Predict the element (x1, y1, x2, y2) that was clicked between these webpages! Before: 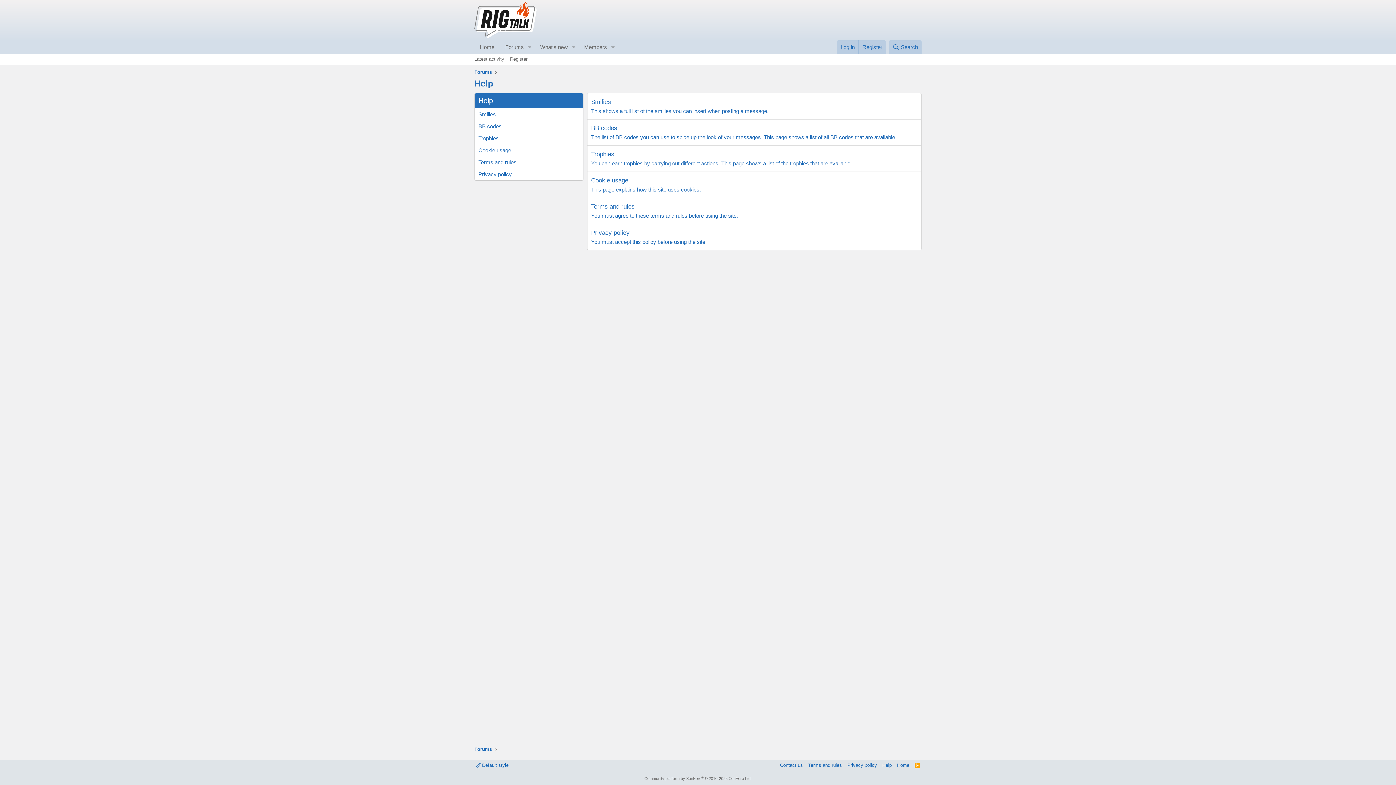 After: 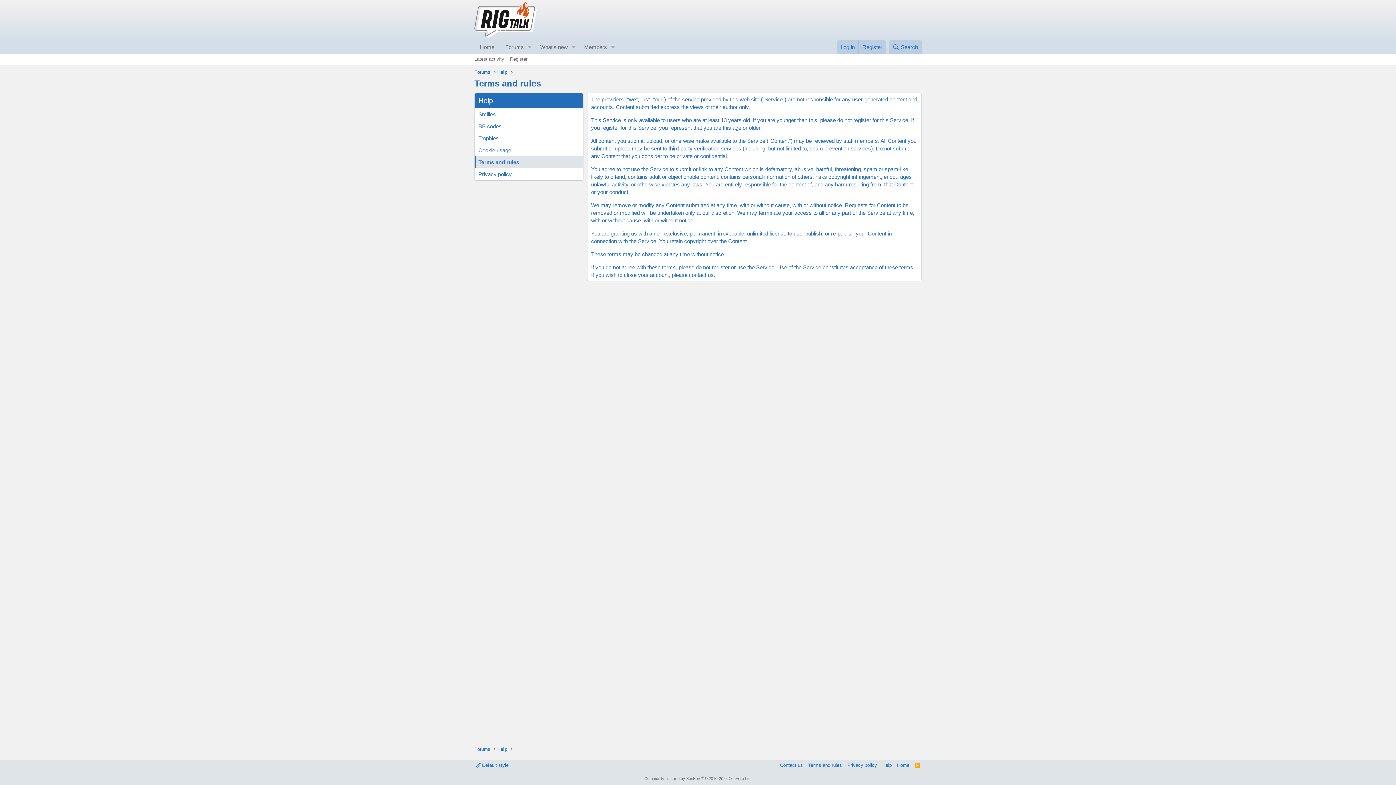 Action: label: Terms and rules bbox: (591, 203, 634, 210)